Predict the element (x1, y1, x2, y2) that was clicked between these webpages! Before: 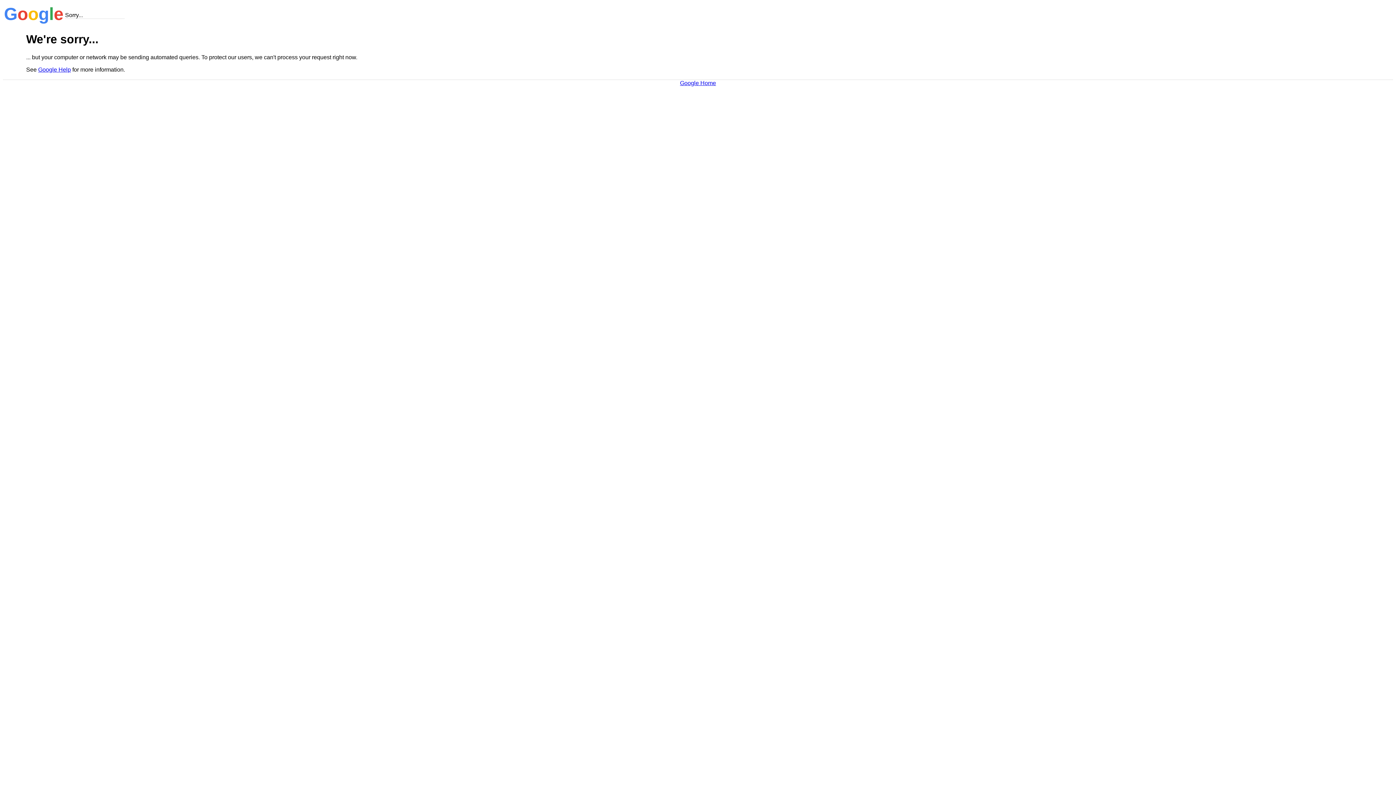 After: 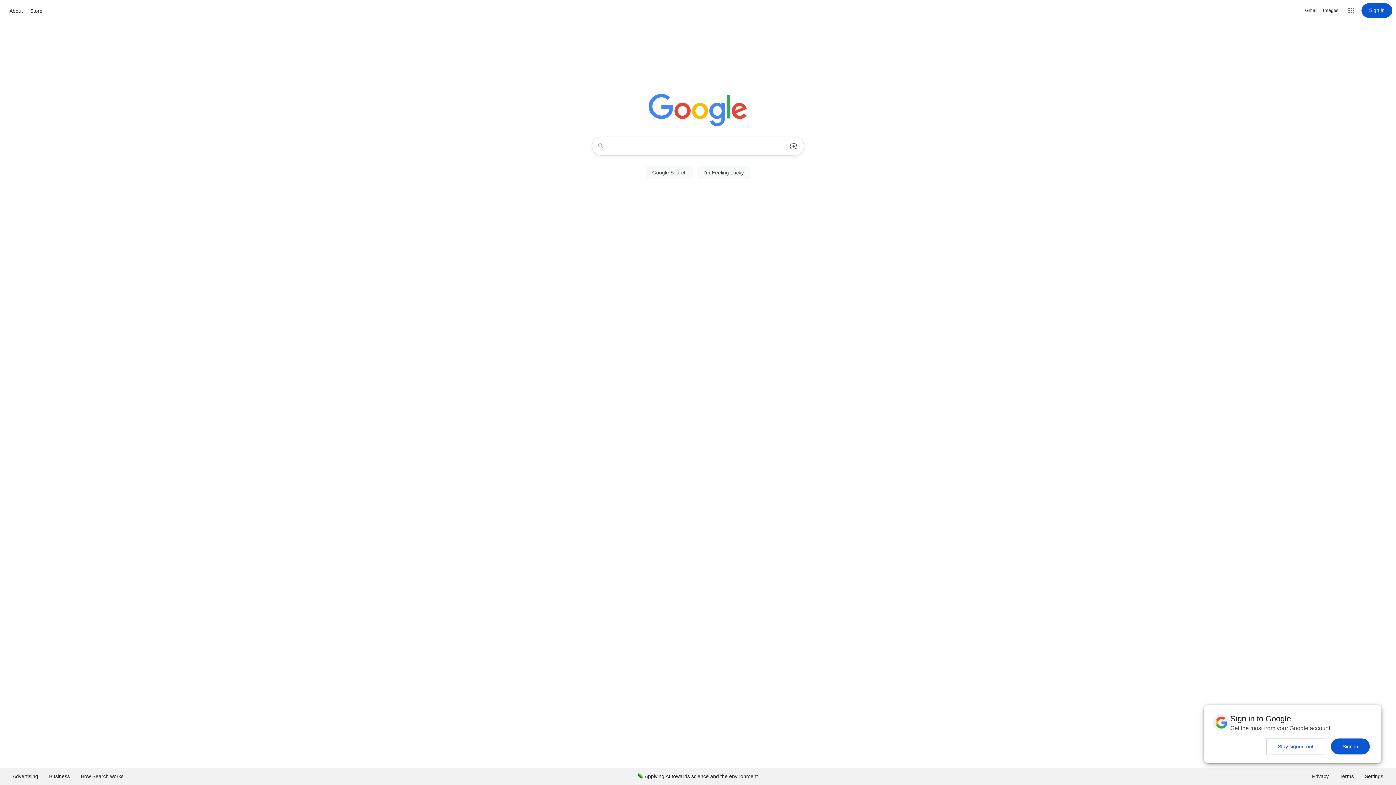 Action: bbox: (680, 79, 716, 86) label: Google Home